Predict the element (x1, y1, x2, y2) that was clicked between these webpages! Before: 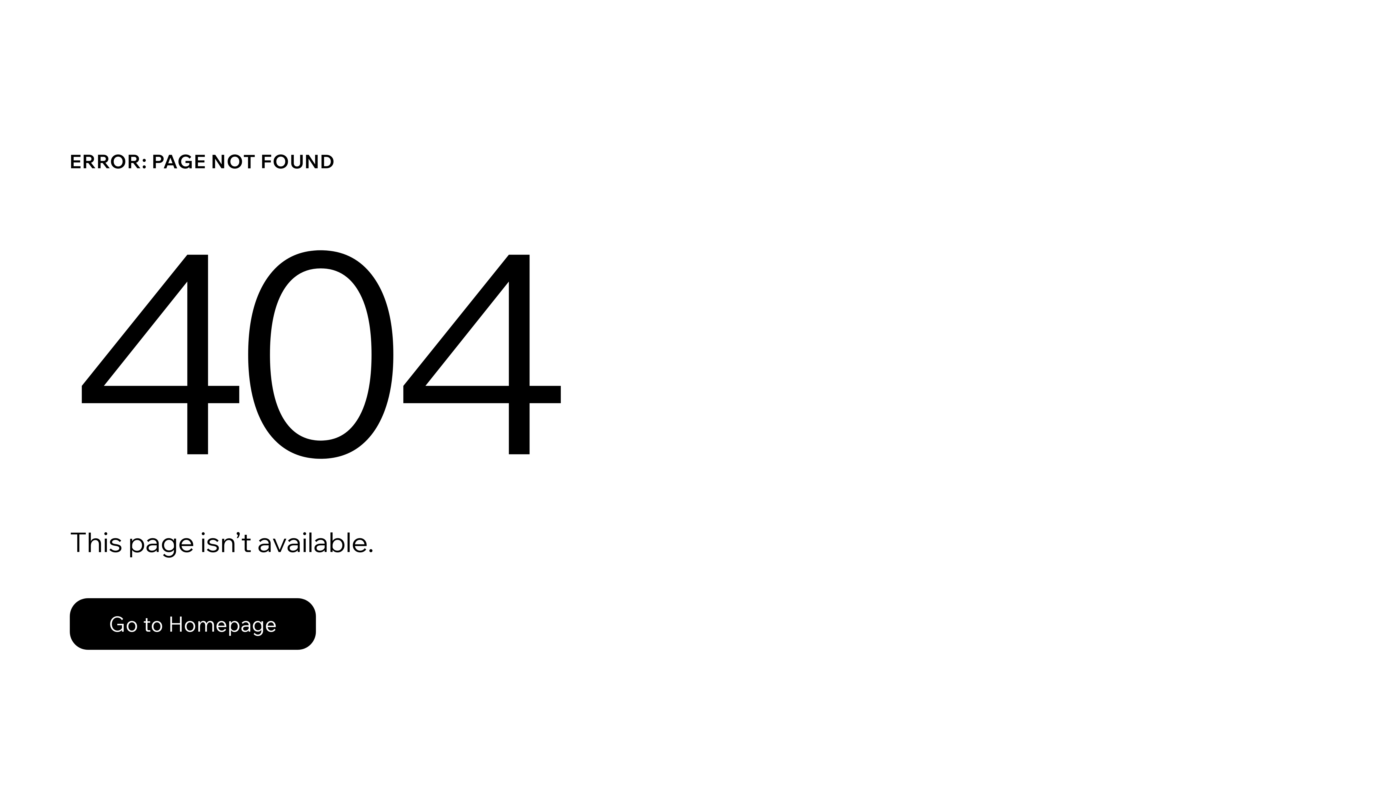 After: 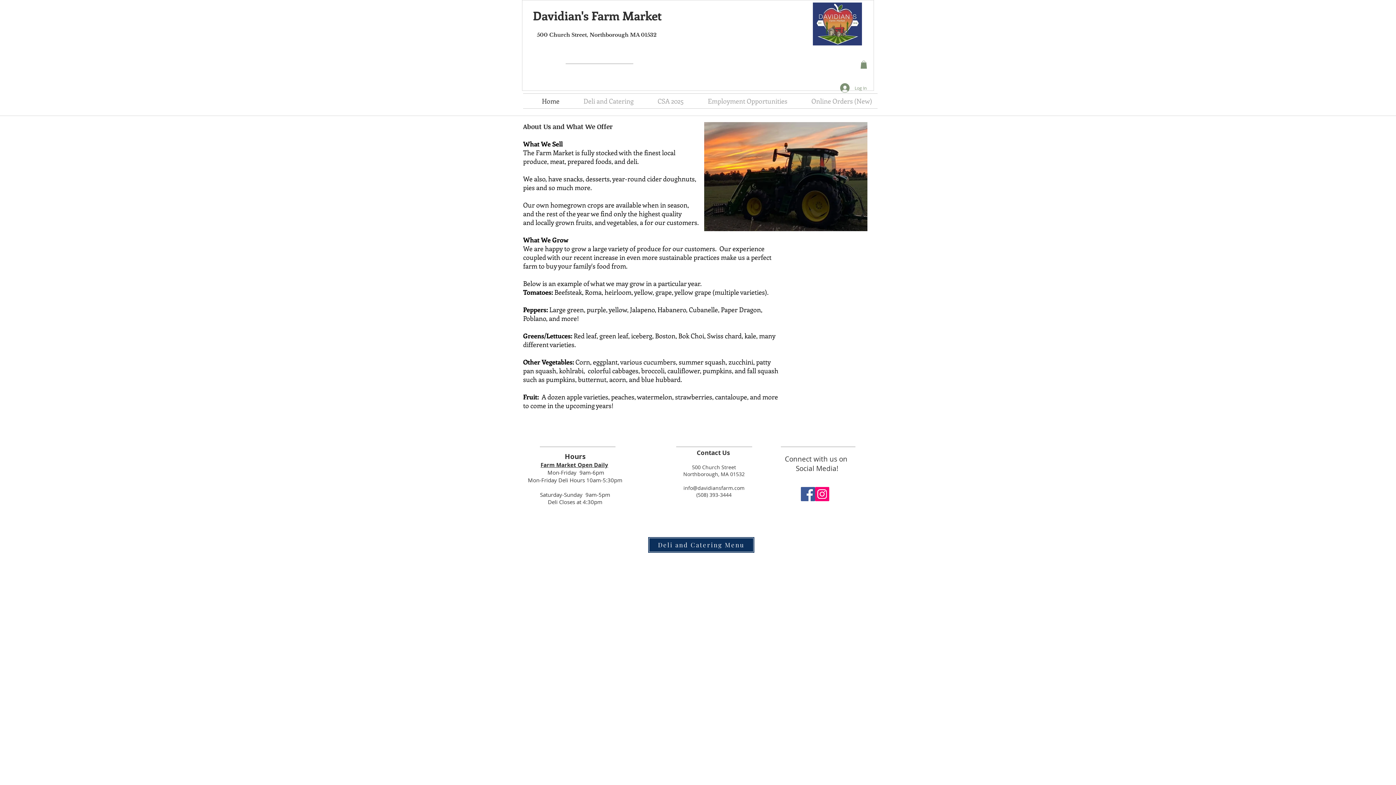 Action: bbox: (69, 598, 316, 650) label: Go to Homepage